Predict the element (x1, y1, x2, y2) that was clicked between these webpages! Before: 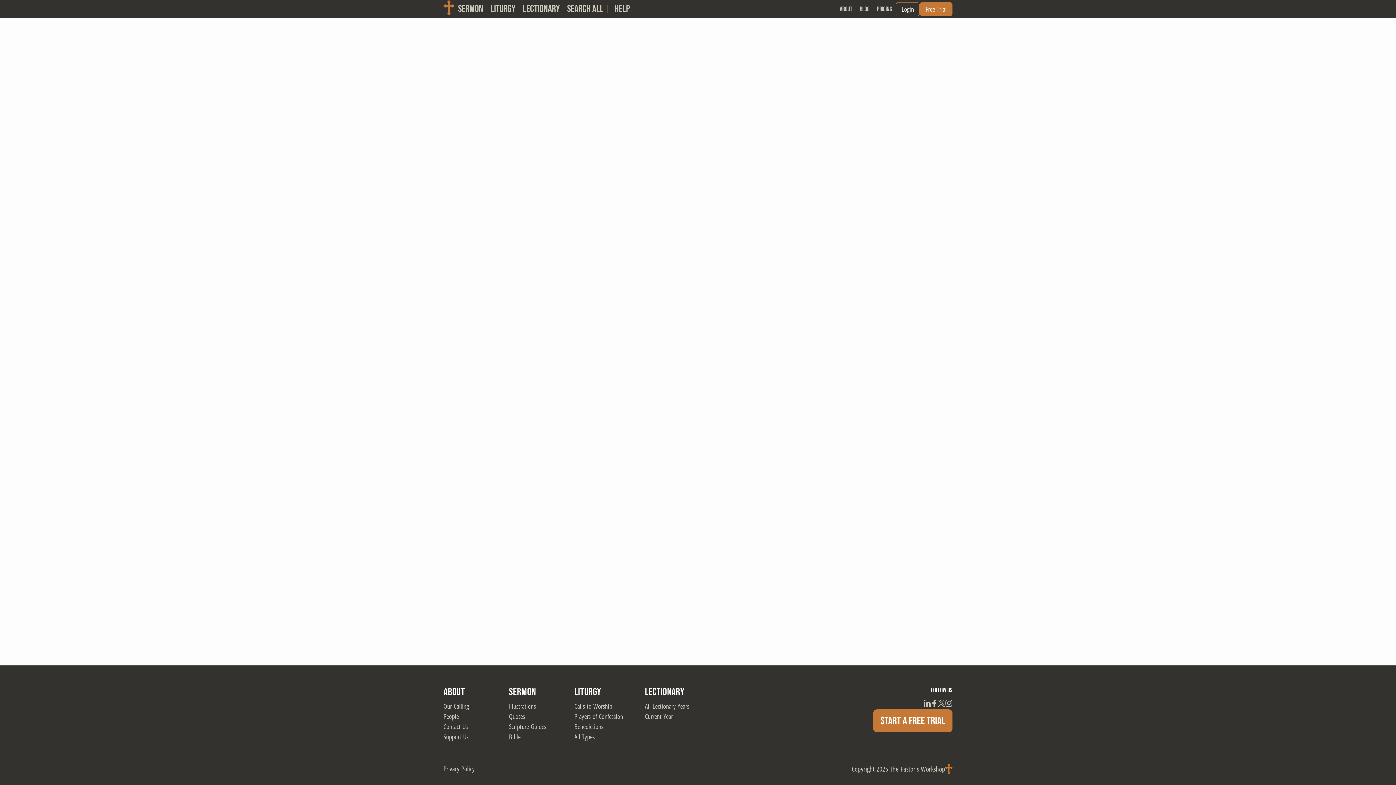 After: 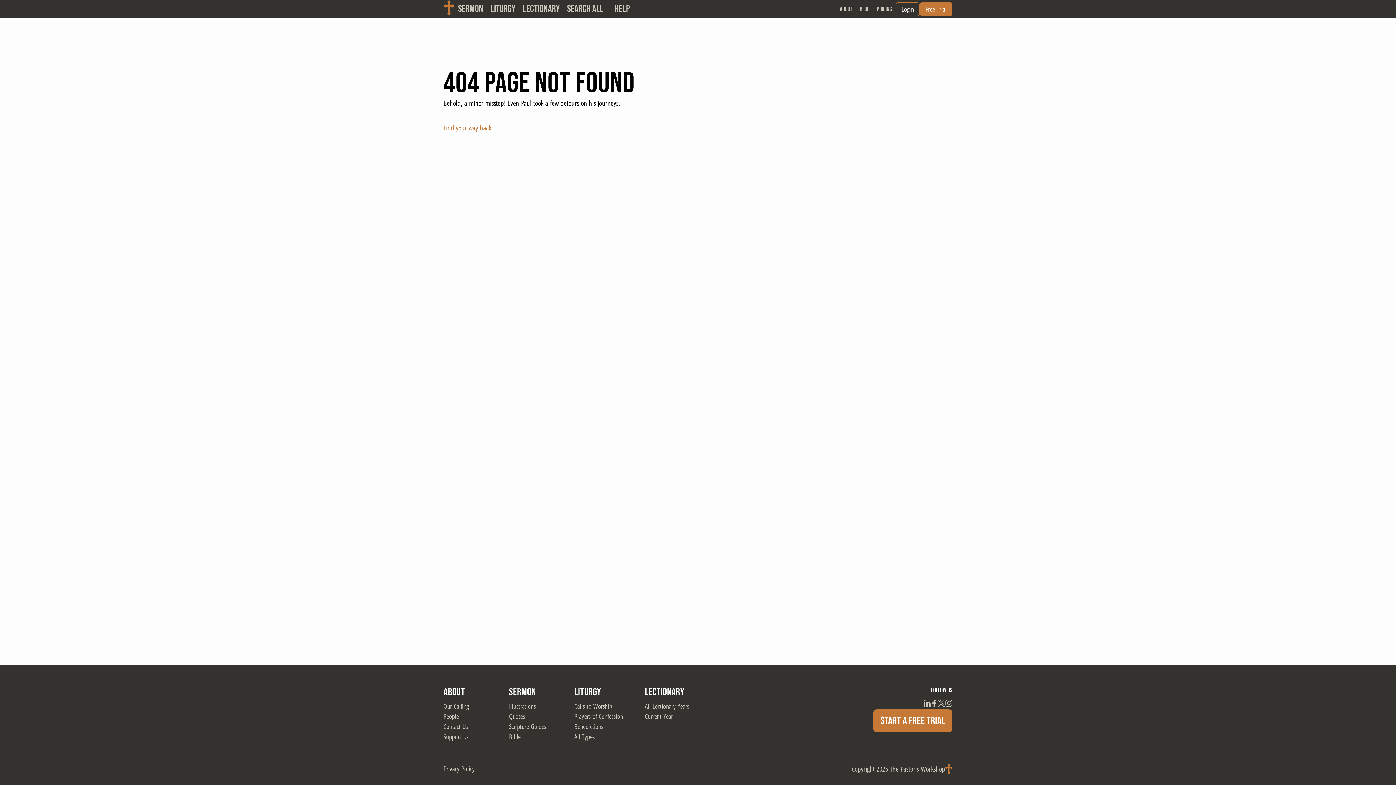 Action: bbox: (574, 702, 612, 710) label: Calls to Worship